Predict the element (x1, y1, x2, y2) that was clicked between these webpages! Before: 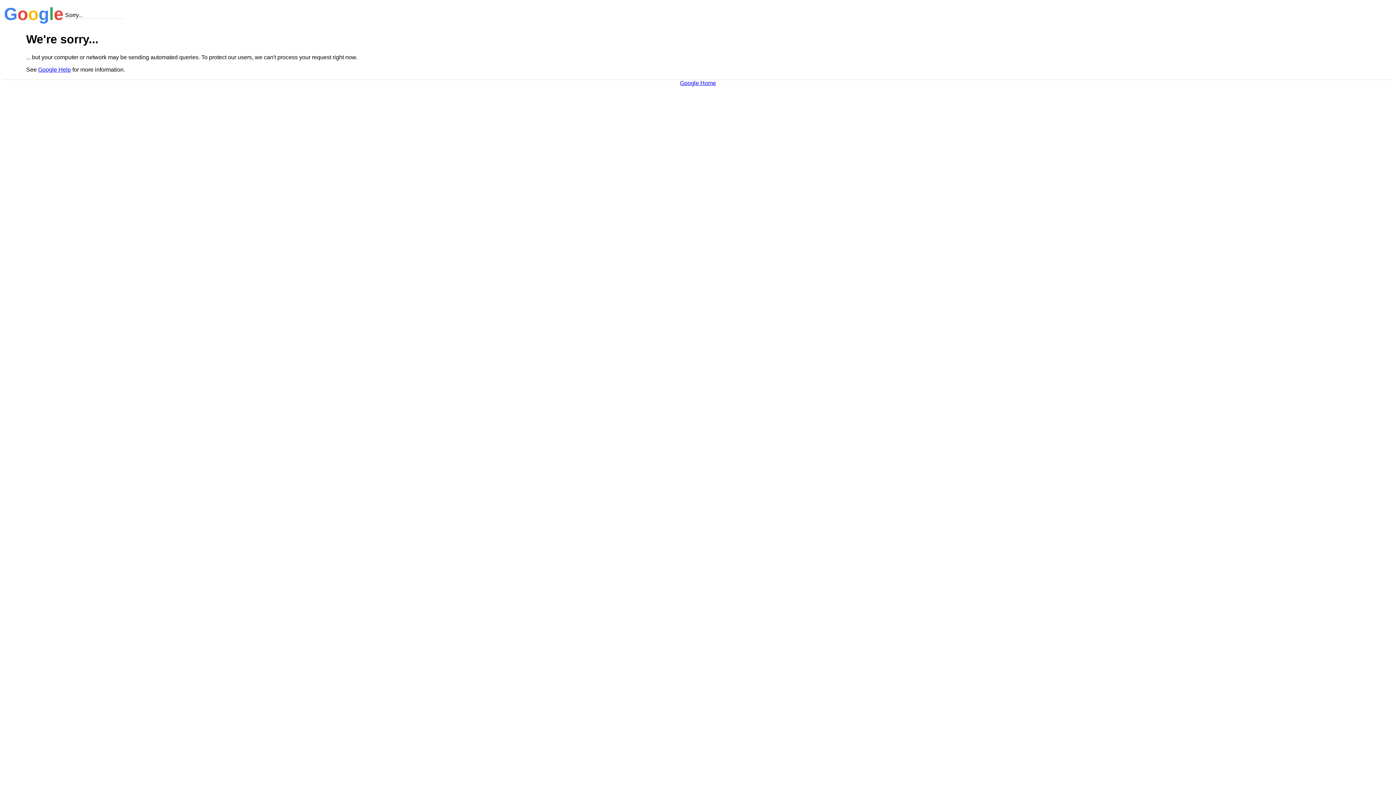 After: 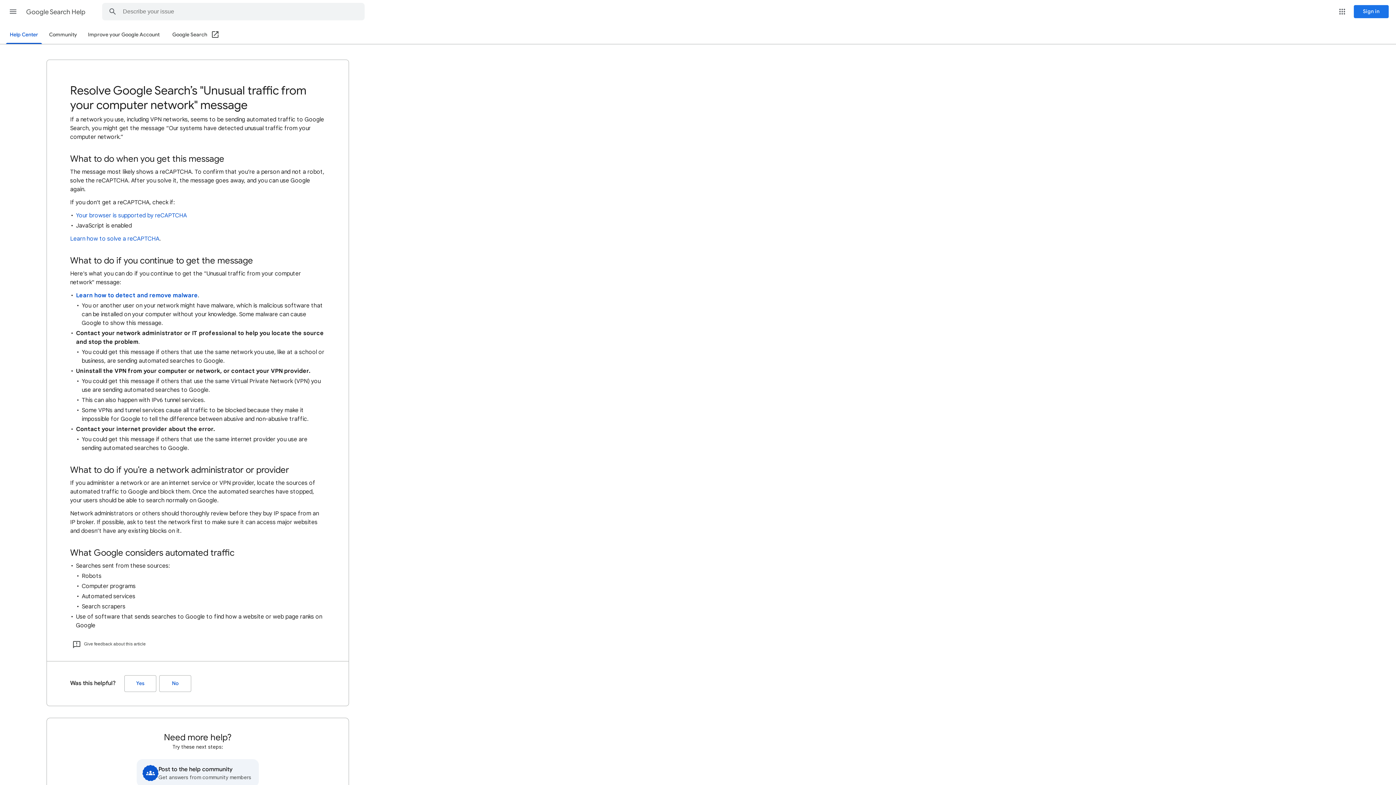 Action: bbox: (38, 66, 70, 72) label: Google Help